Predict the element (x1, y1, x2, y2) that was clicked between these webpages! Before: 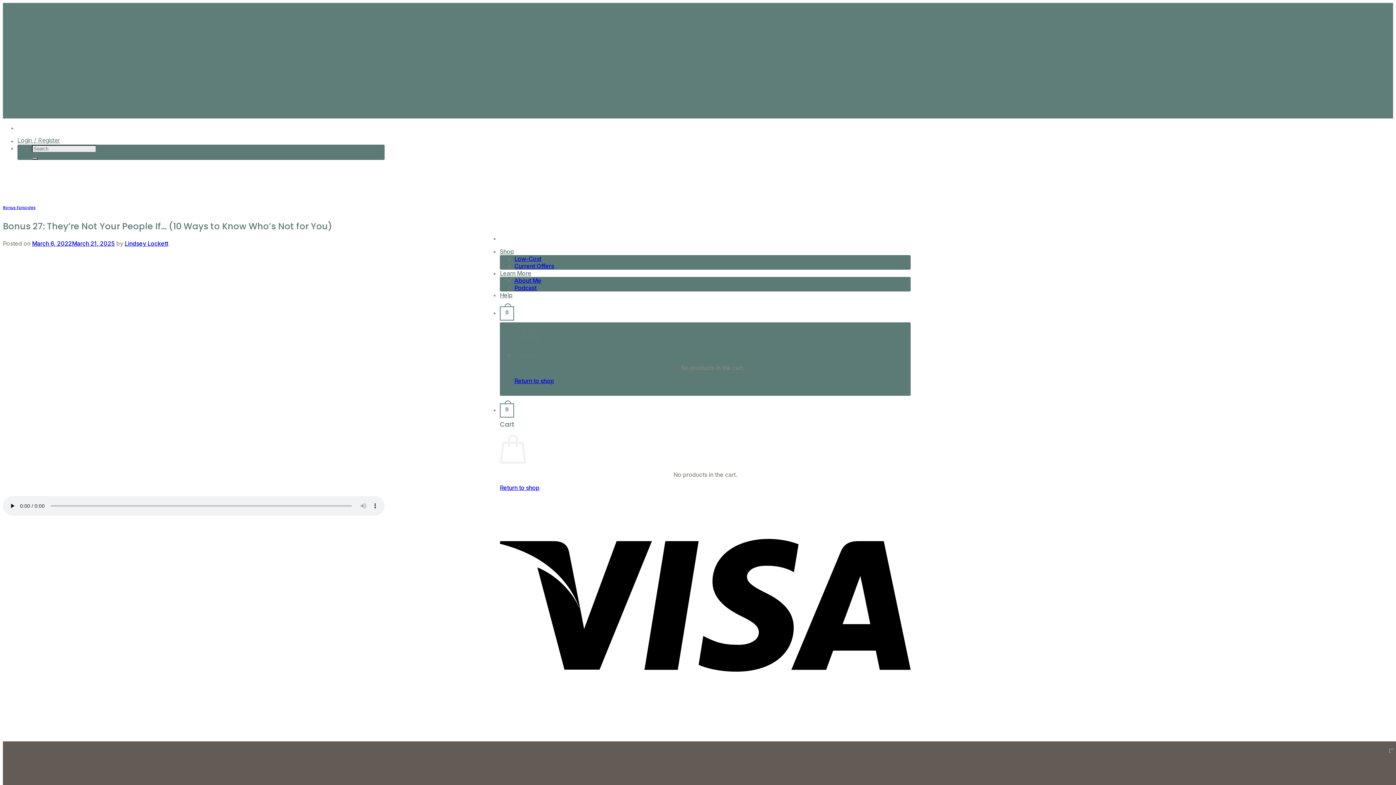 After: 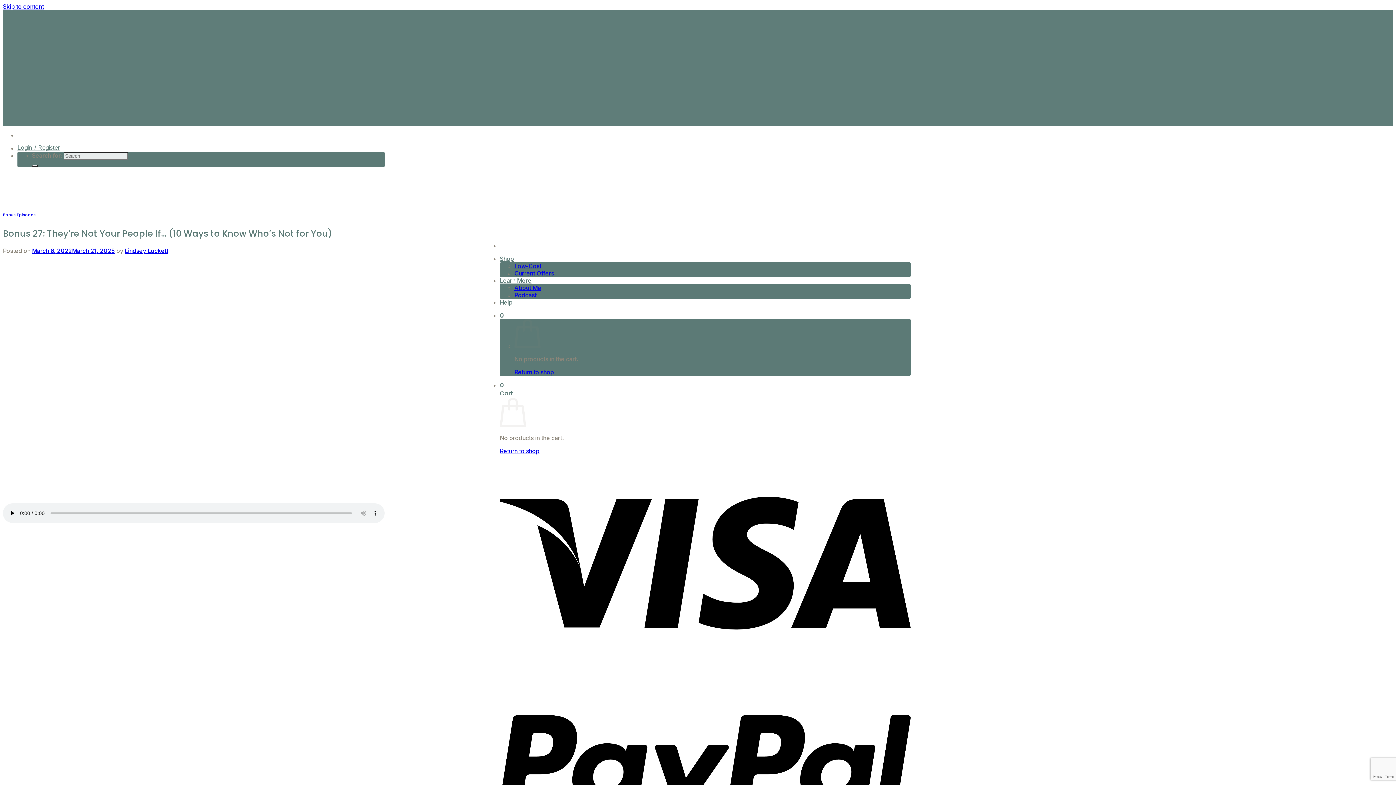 Action: label: March 6, 2022March 21, 2025 bbox: (32, 239, 114, 247)